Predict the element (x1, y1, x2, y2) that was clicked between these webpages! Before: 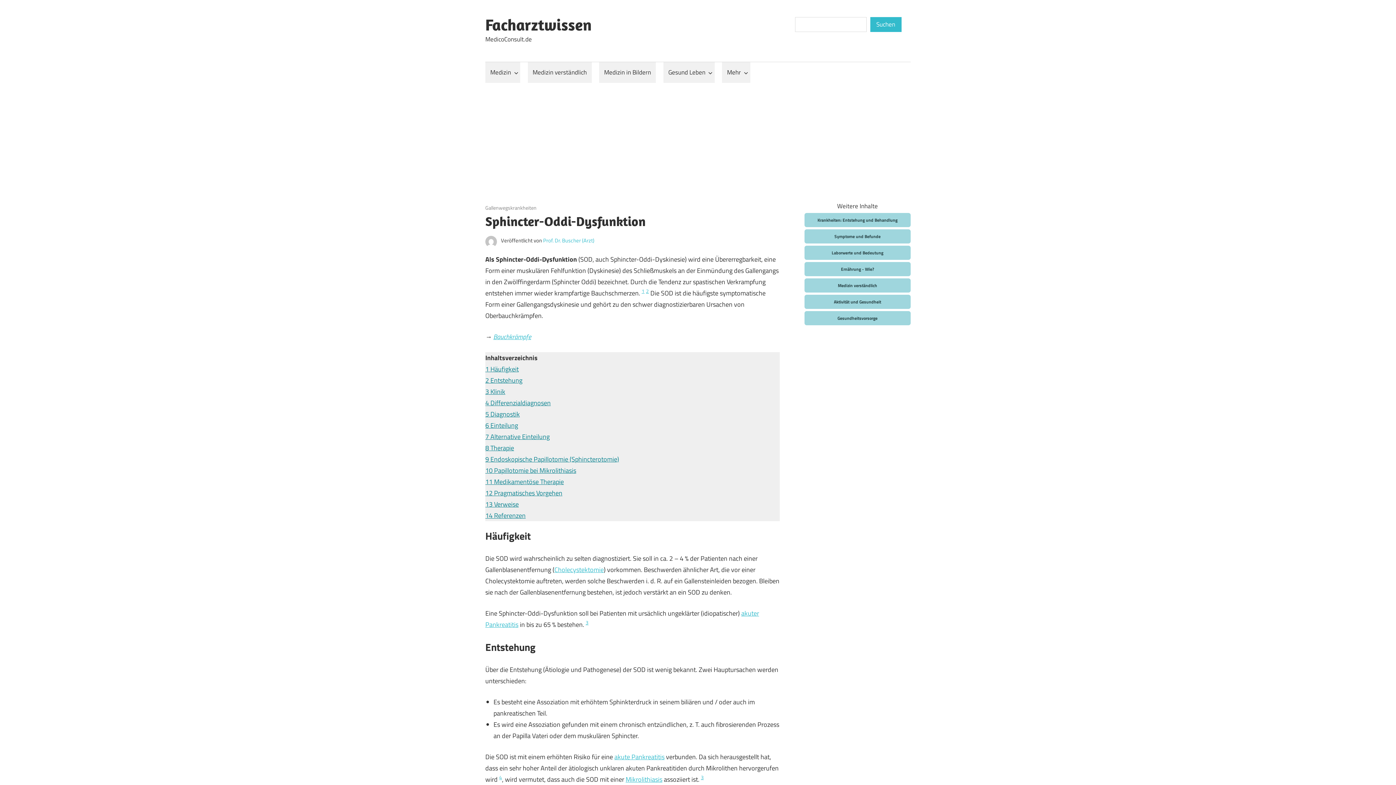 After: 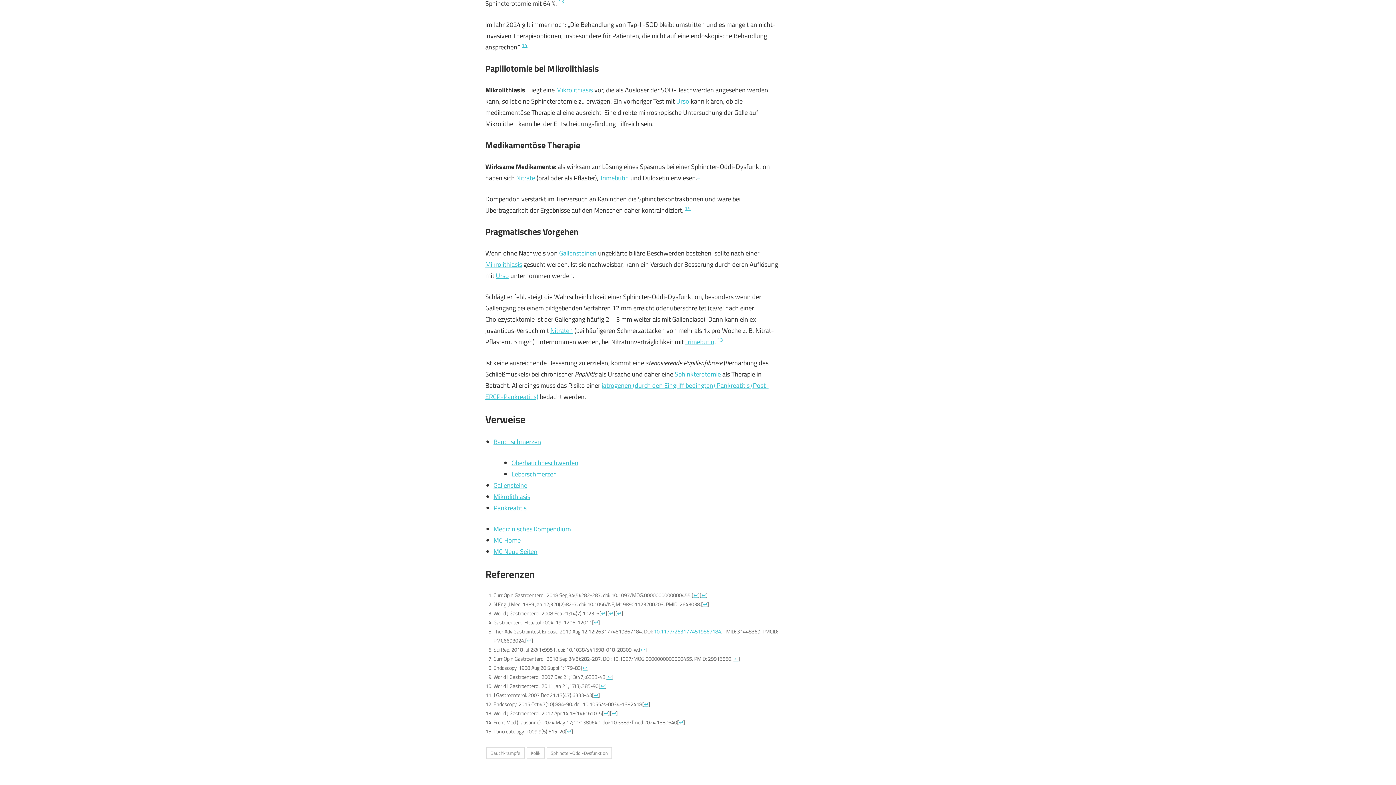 Action: bbox: (485, 476, 564, 486) label: 11 Medikamentöse Therapie